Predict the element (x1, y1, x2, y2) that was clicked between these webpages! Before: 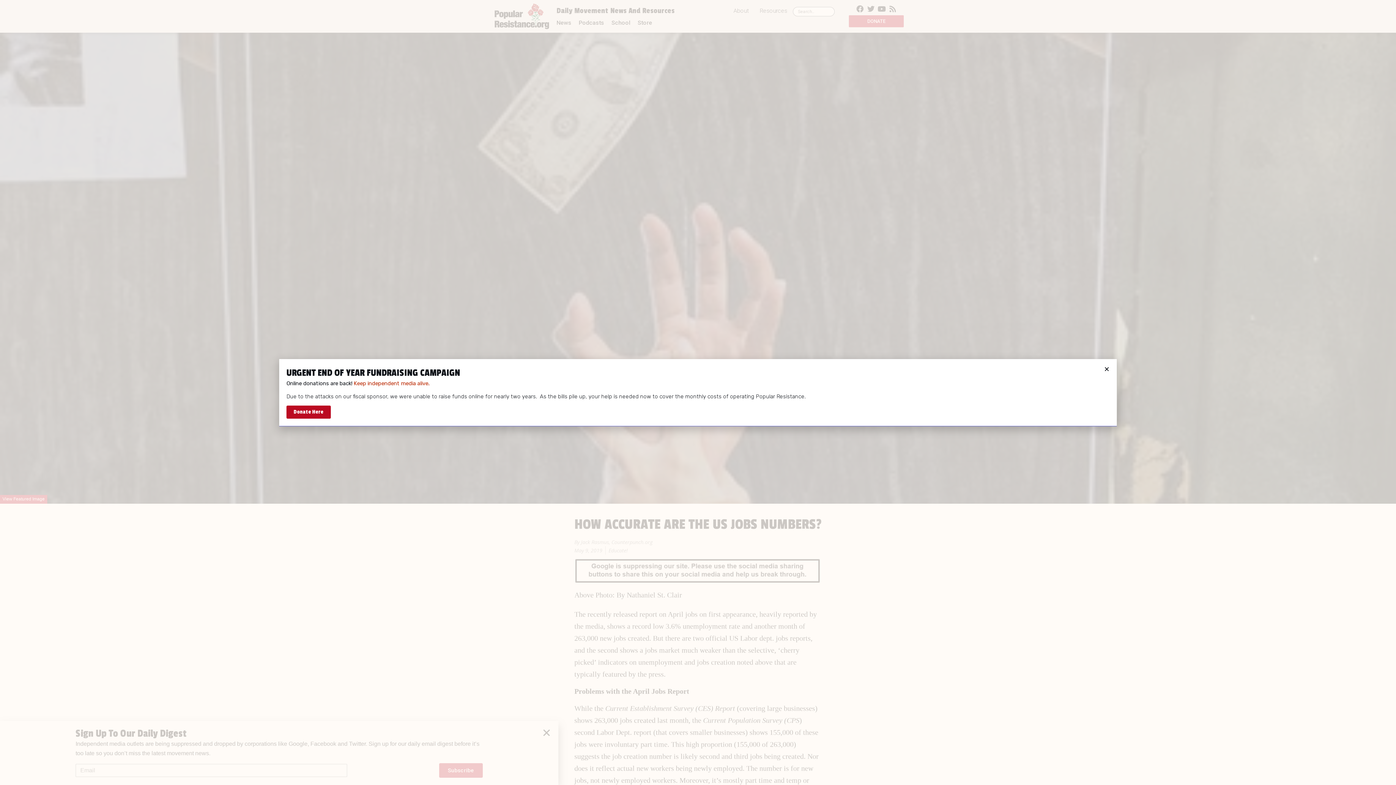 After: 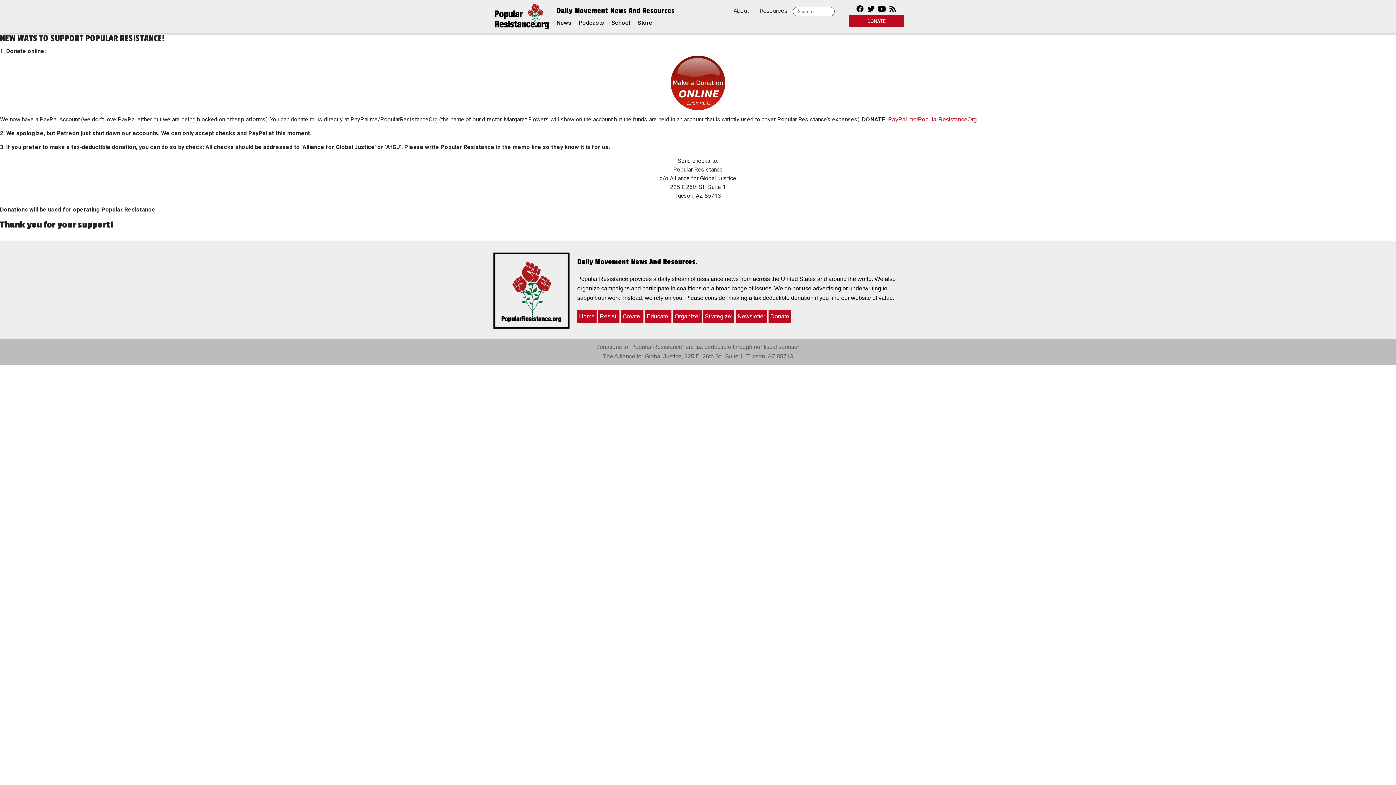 Action: bbox: (286, 405, 330, 418) label: Donate Here